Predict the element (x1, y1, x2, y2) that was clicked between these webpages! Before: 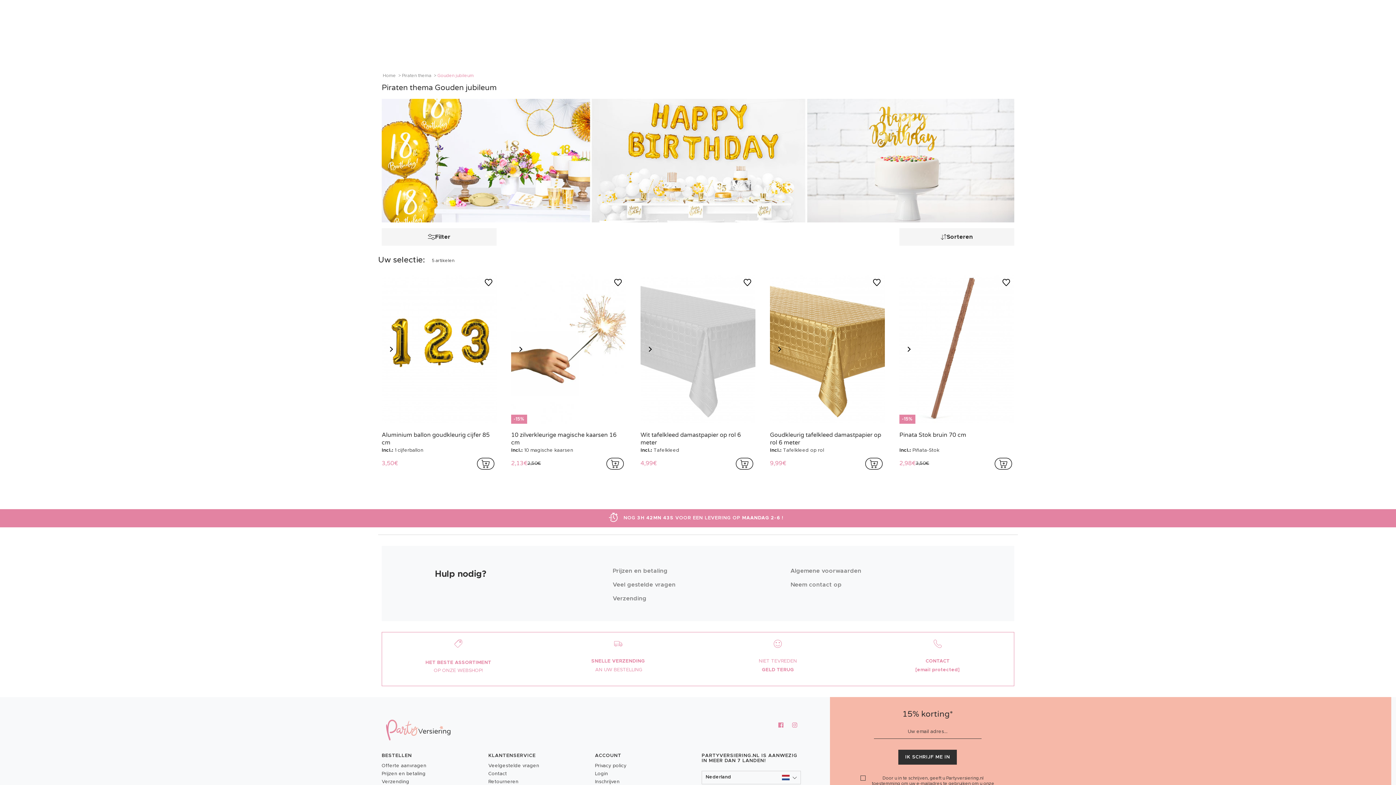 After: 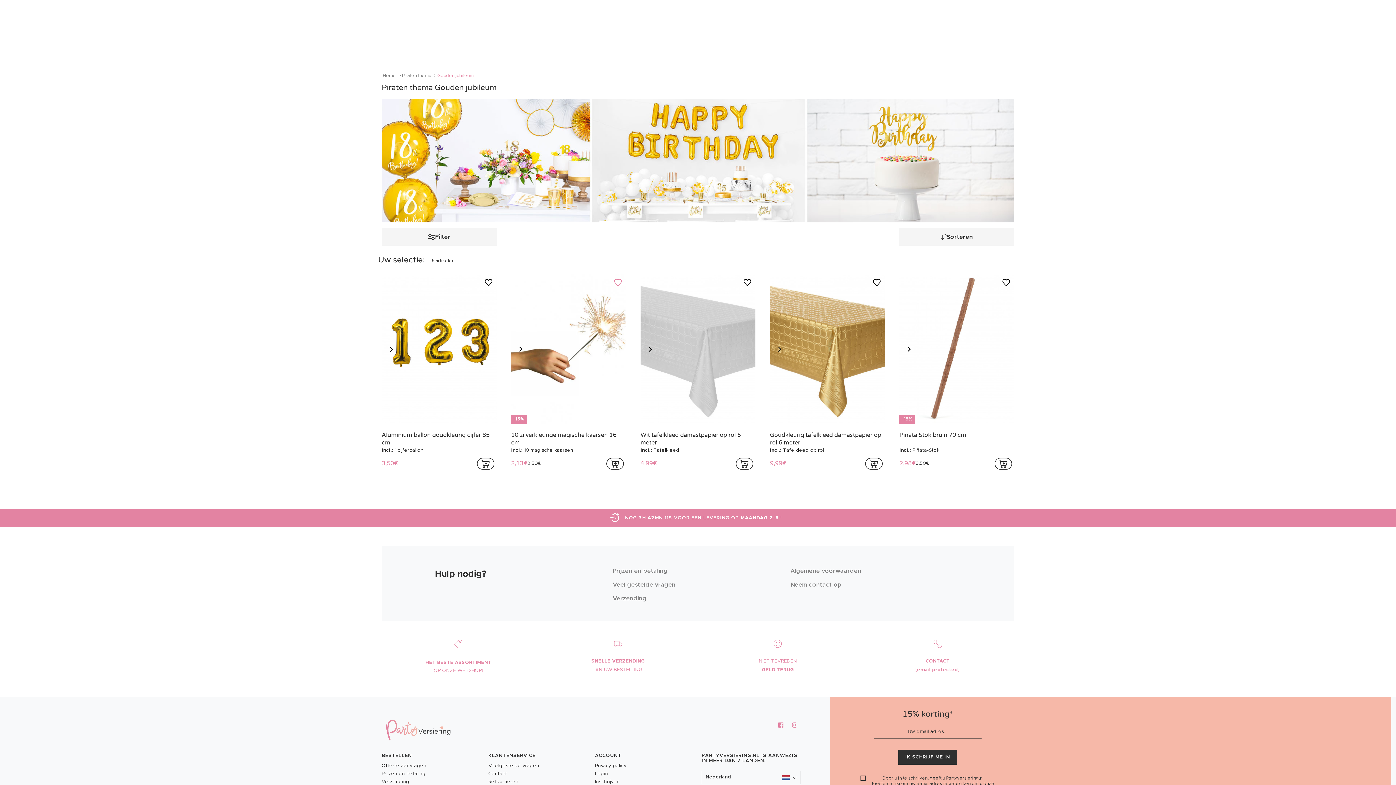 Action: bbox: (614, 279, 622, 287) label: Toevoegen aan favorieten